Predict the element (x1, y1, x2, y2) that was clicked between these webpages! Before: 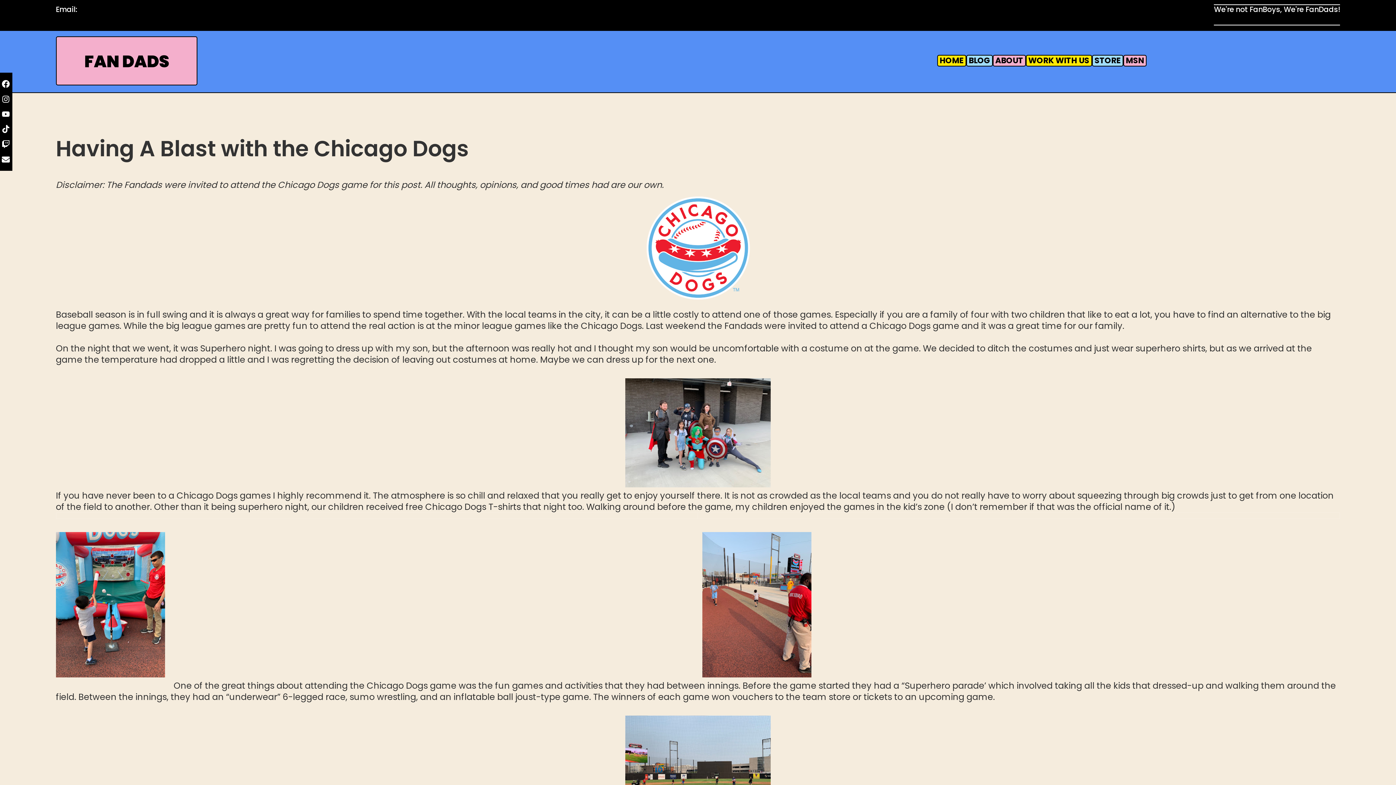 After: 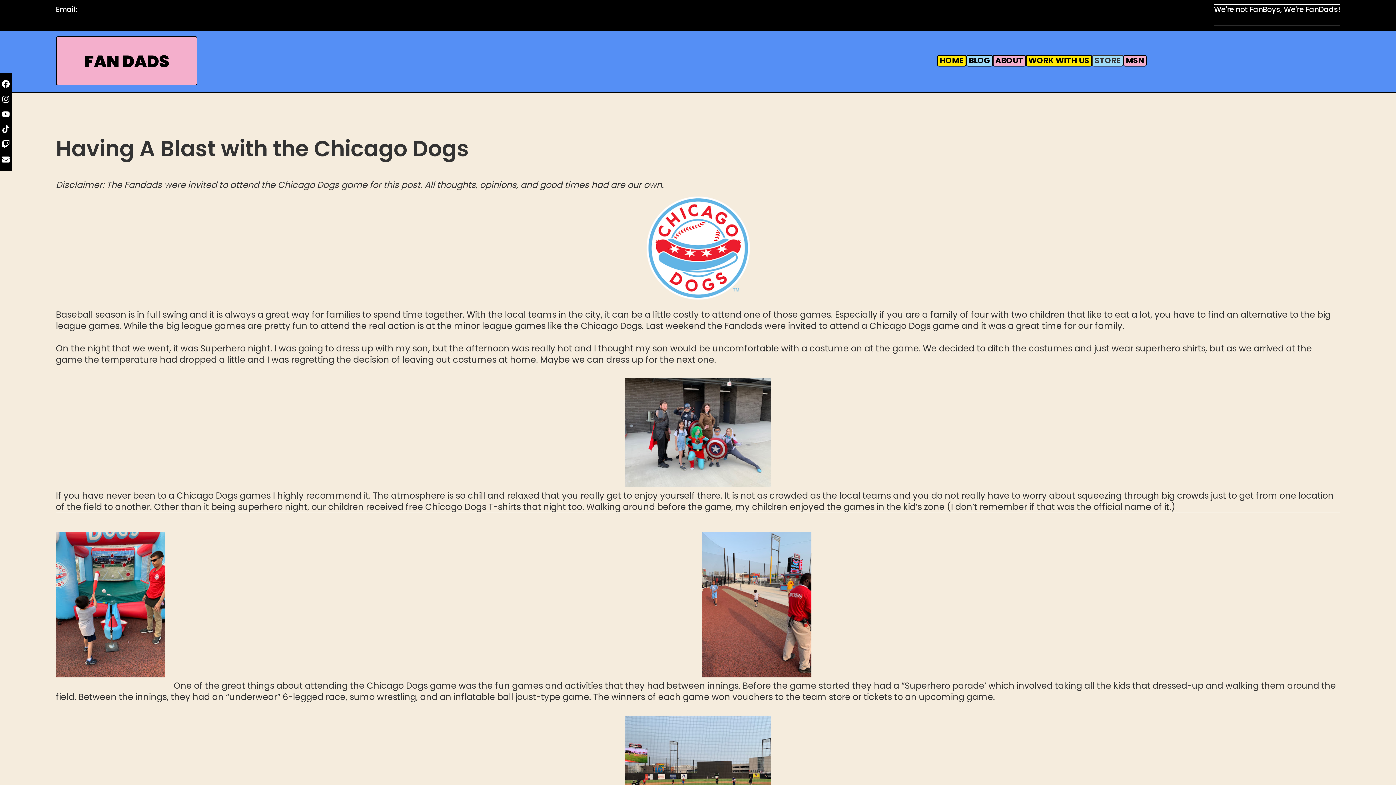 Action: label: STORE bbox: (1092, 55, 1123, 66)